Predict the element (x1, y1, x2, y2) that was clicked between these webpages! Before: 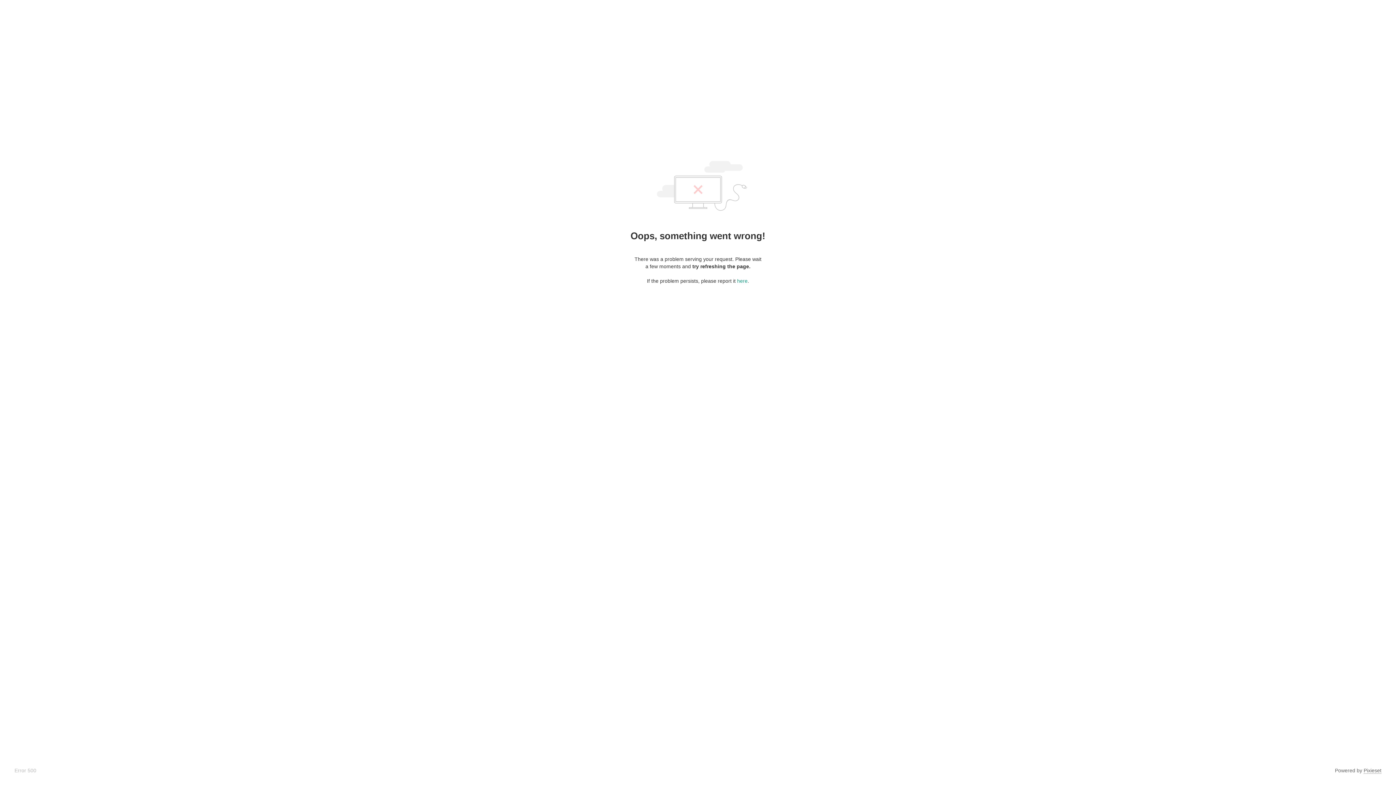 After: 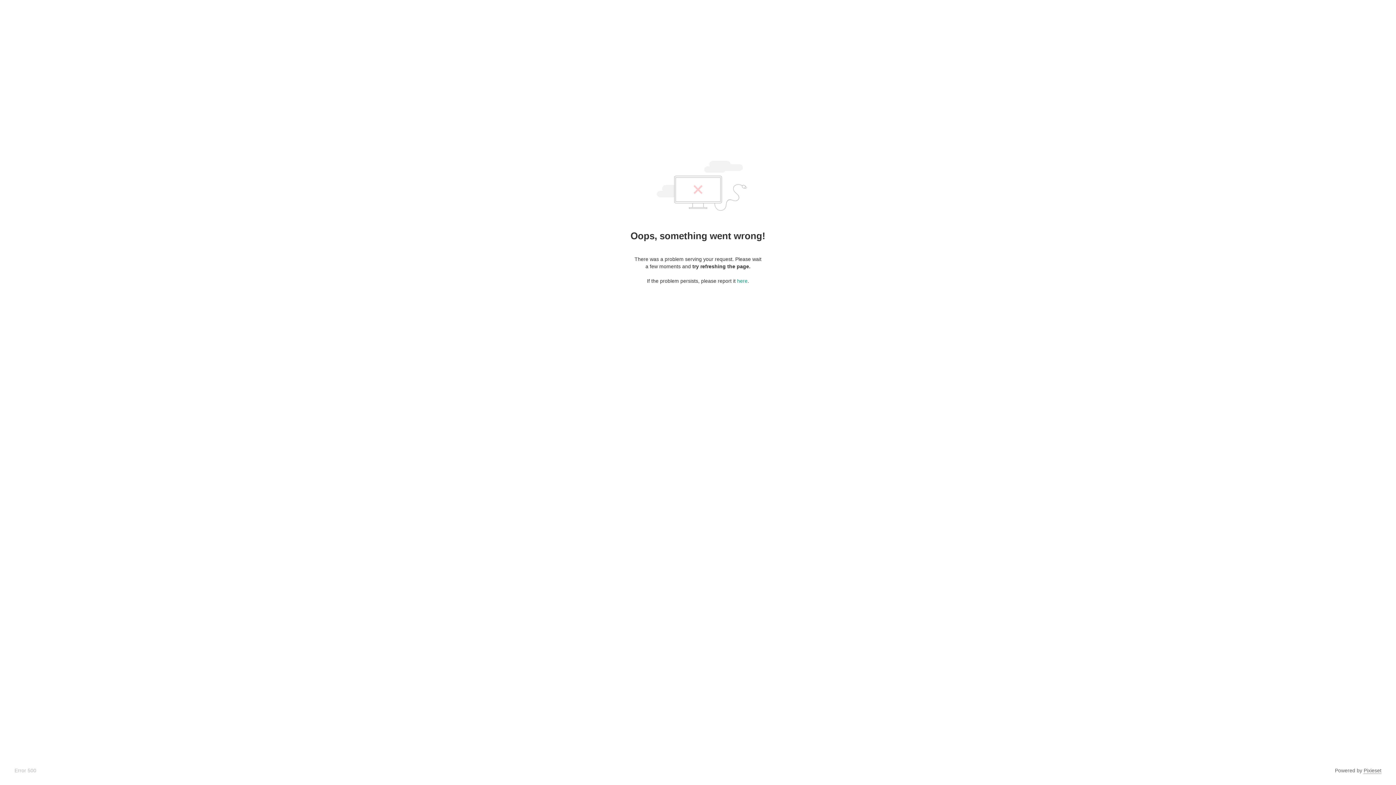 Action: label: Pixieset bbox: (1364, 768, 1381, 774)